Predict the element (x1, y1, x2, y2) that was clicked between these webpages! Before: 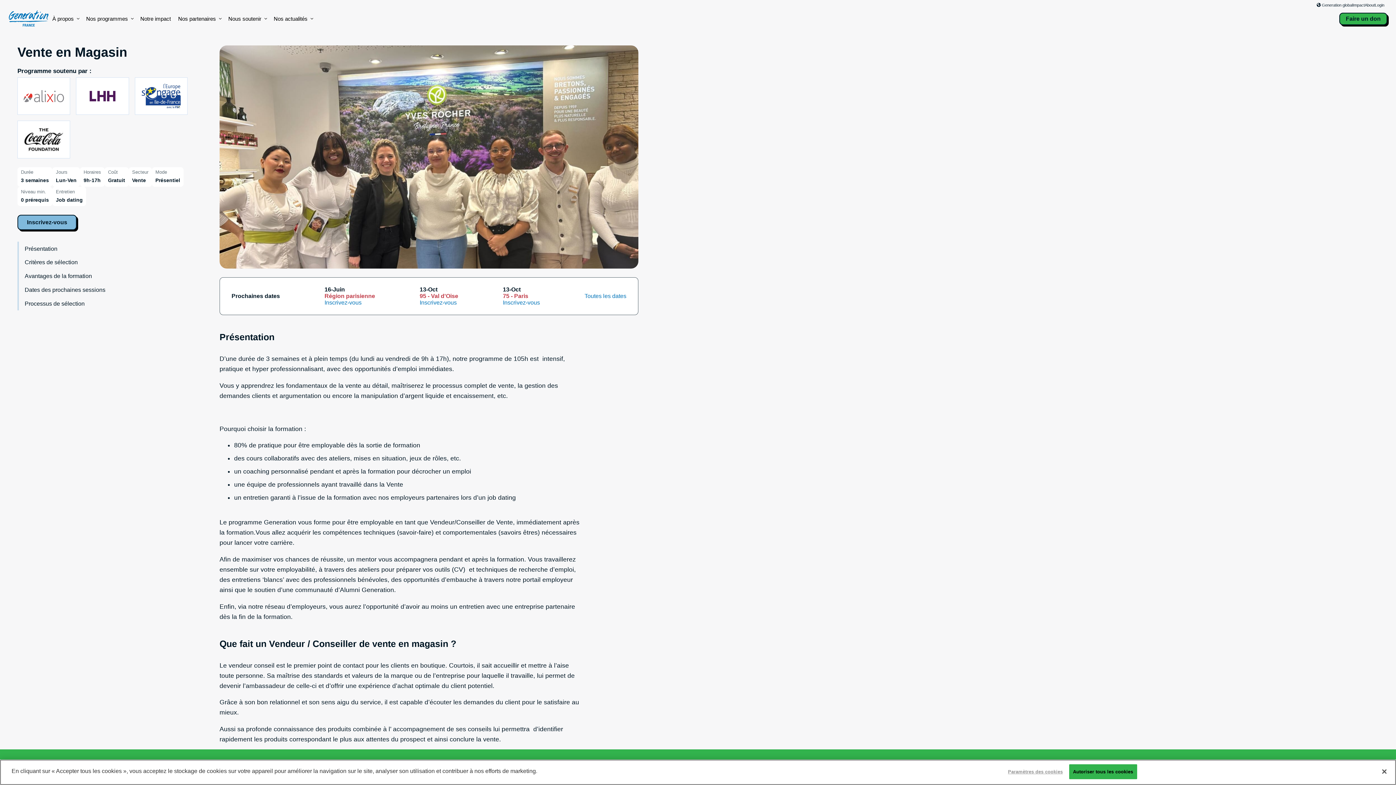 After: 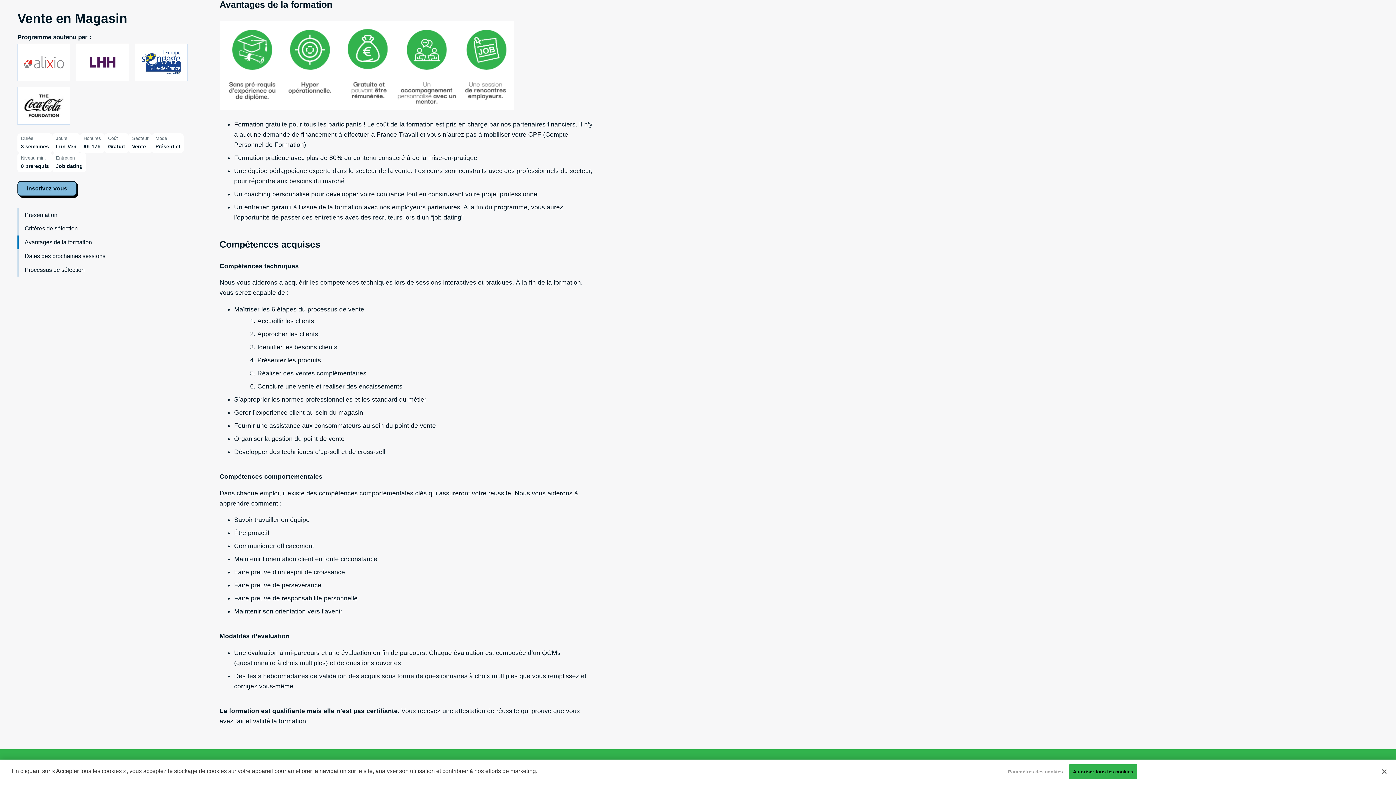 Action: label: Avantages de la formation bbox: (17, 269, 187, 283)